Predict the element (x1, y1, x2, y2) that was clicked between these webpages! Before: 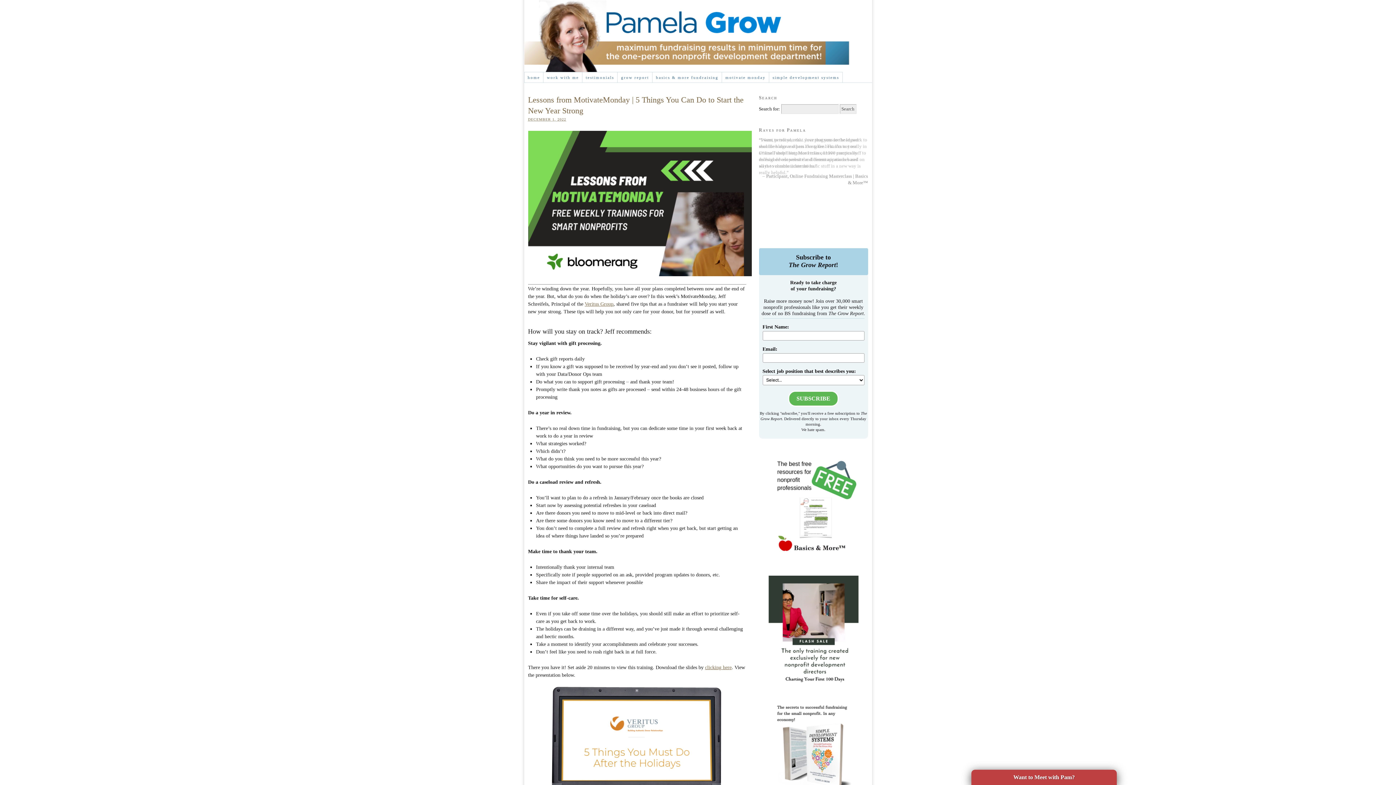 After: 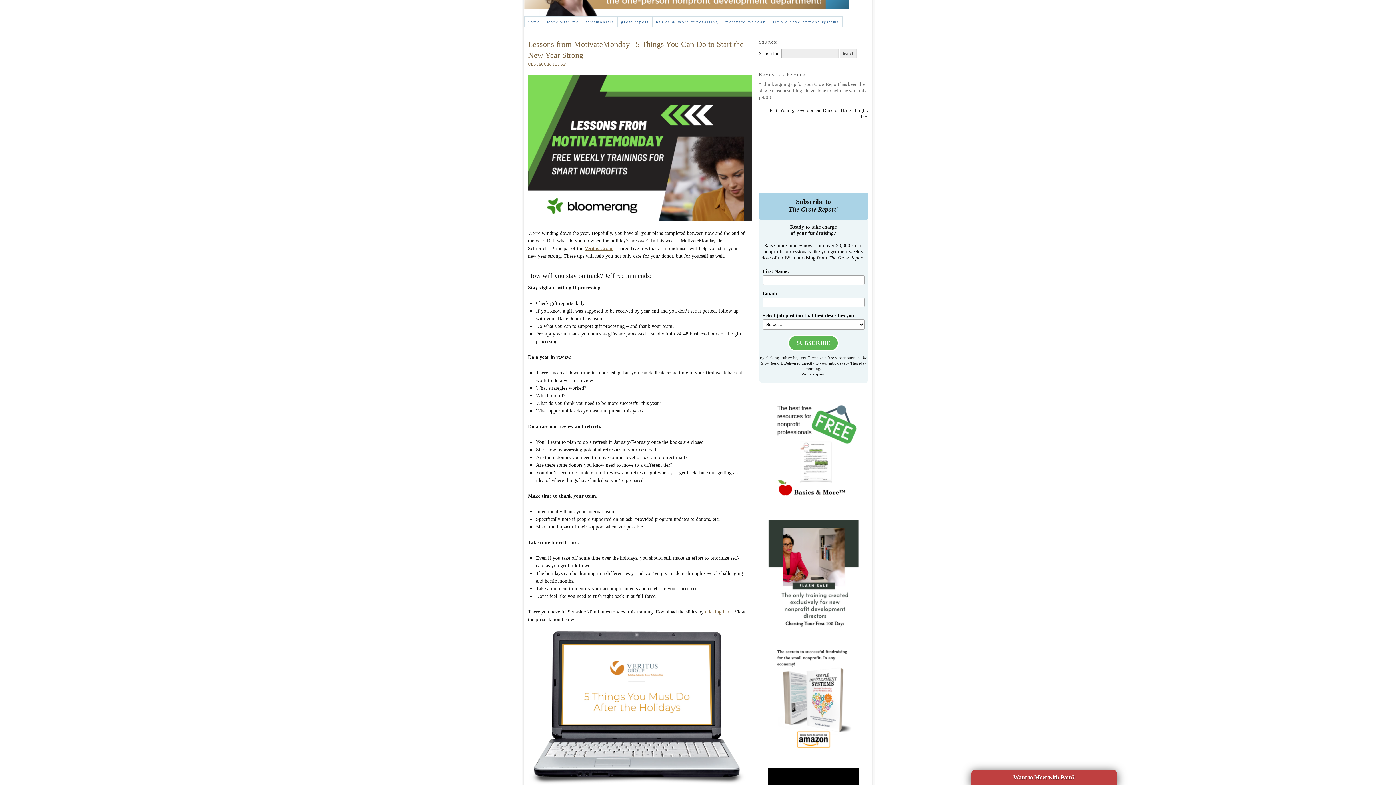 Action: bbox: (528, 687, 746, 841)